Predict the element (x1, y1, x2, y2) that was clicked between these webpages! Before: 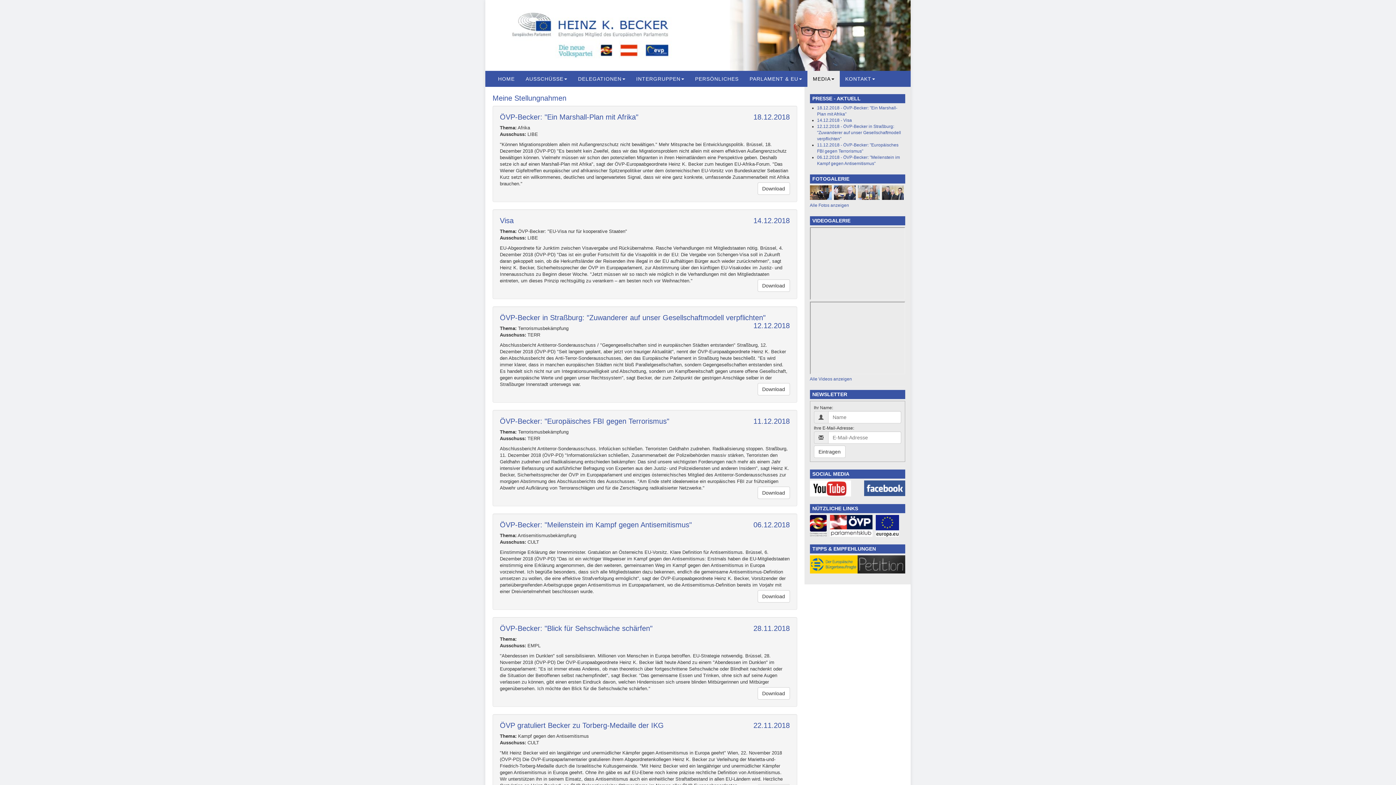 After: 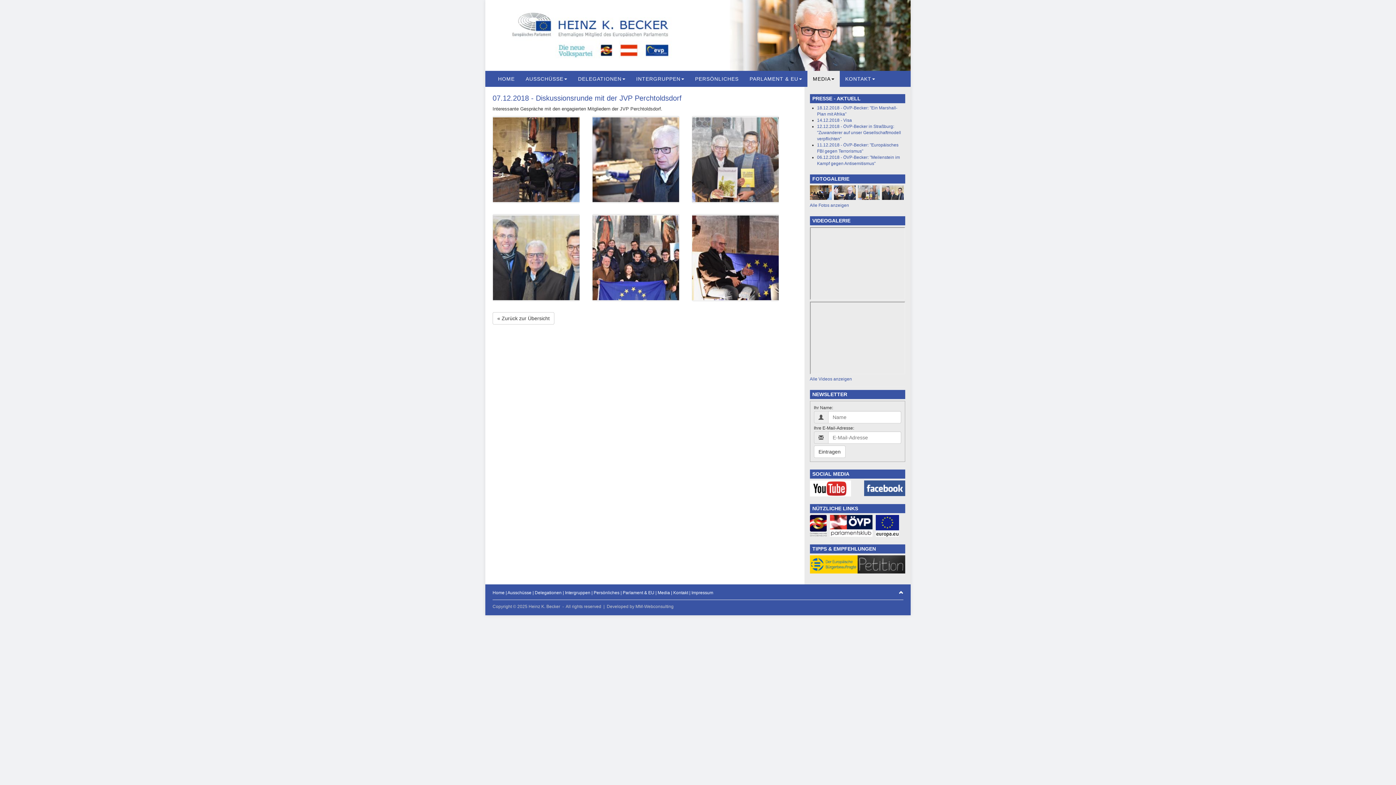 Action: bbox: (834, 191, 856, 196)